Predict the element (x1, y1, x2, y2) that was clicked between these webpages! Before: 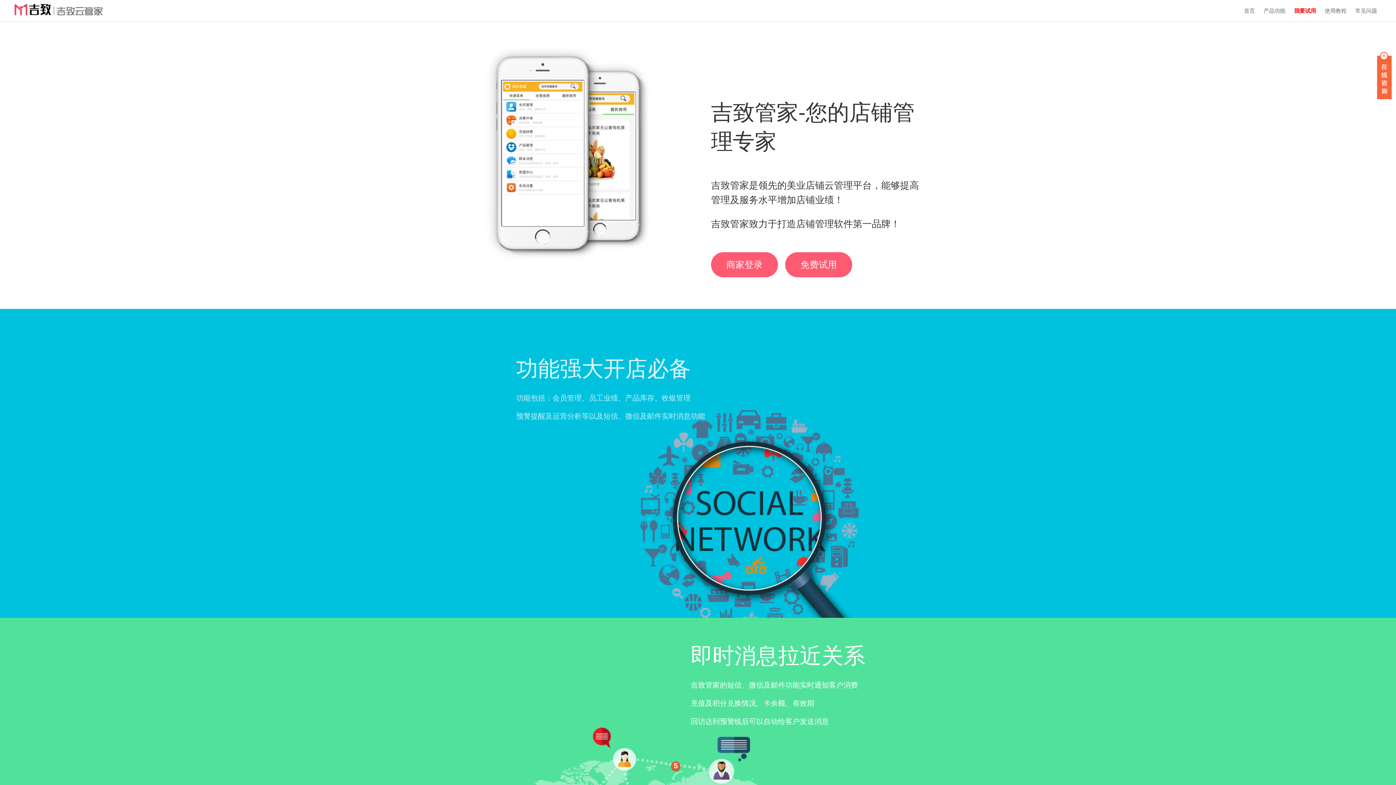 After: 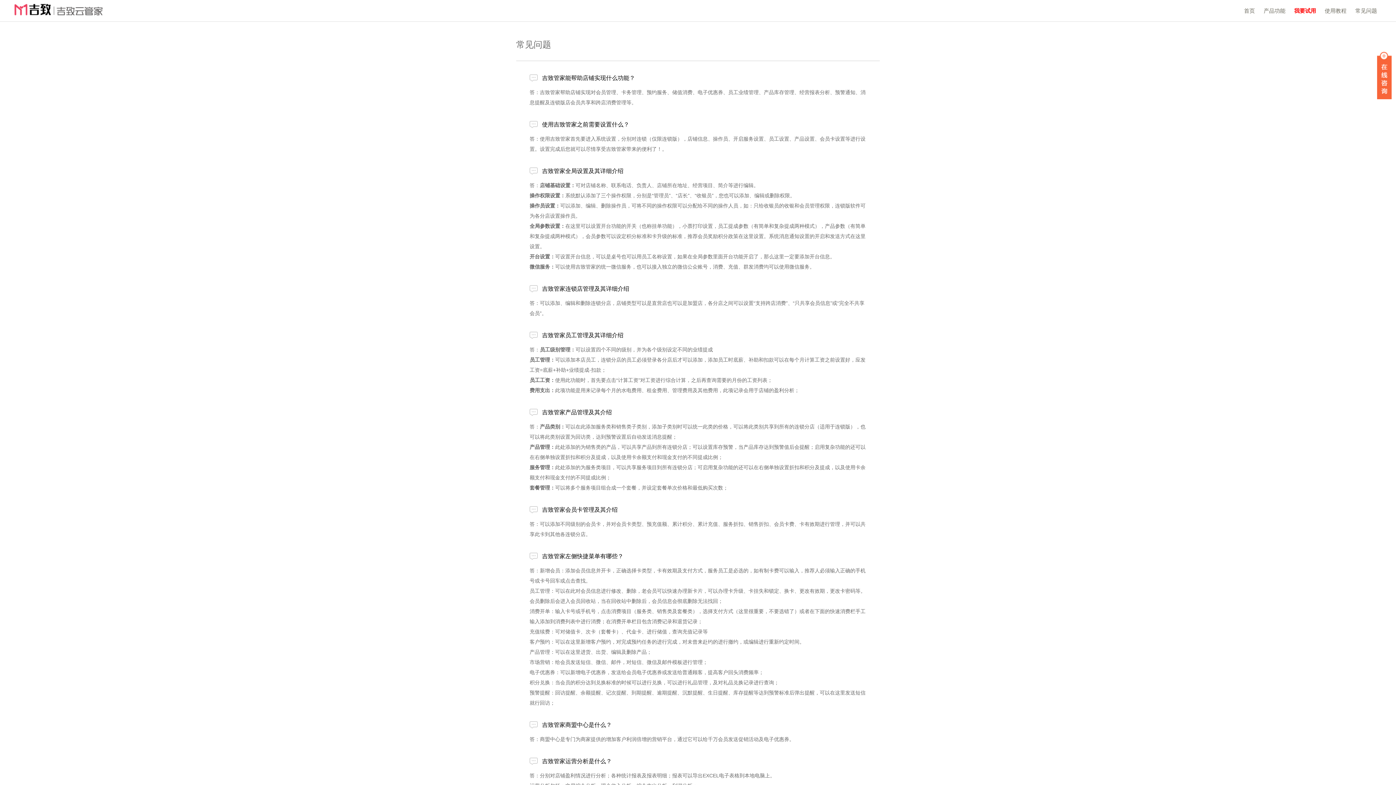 Action: label: 常见问题 bbox: (1354, 0, 1378, 21)